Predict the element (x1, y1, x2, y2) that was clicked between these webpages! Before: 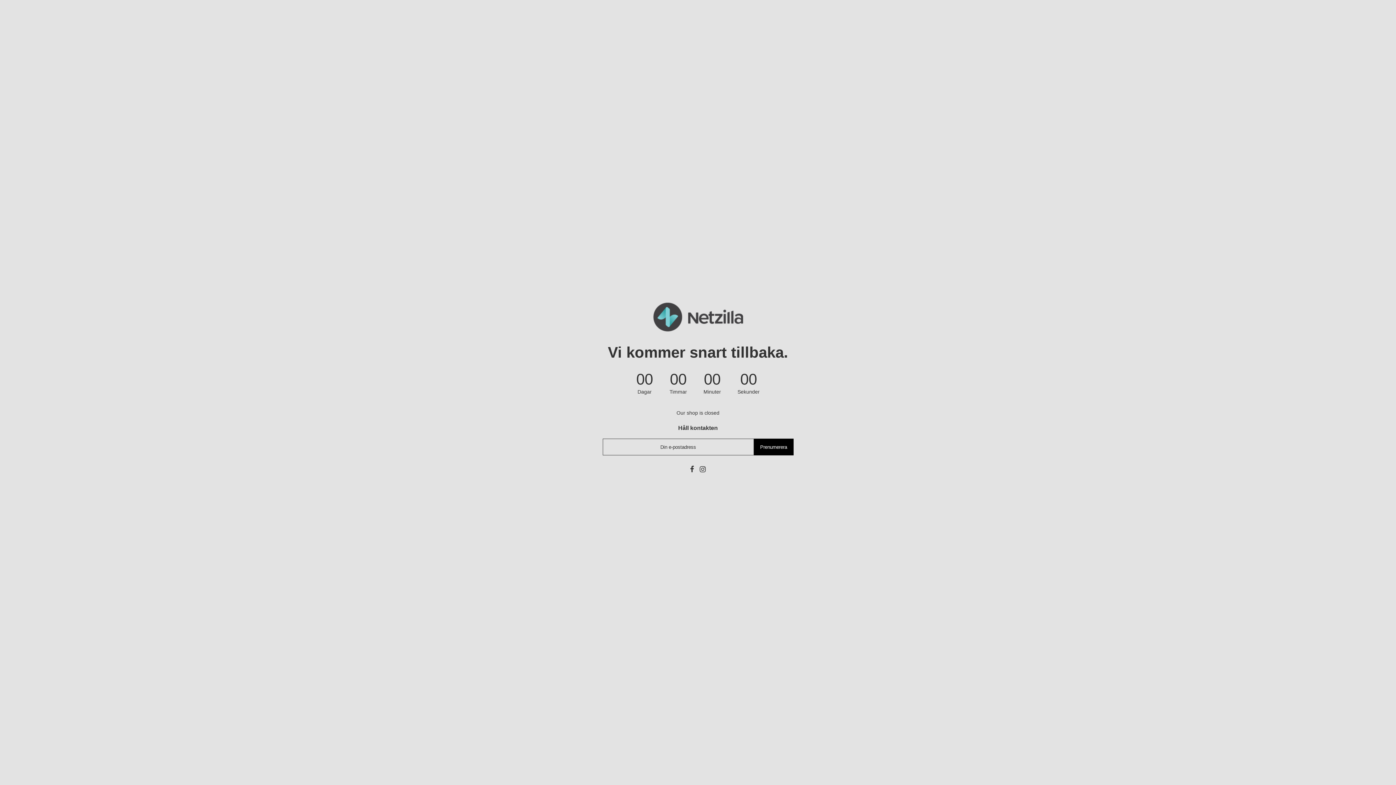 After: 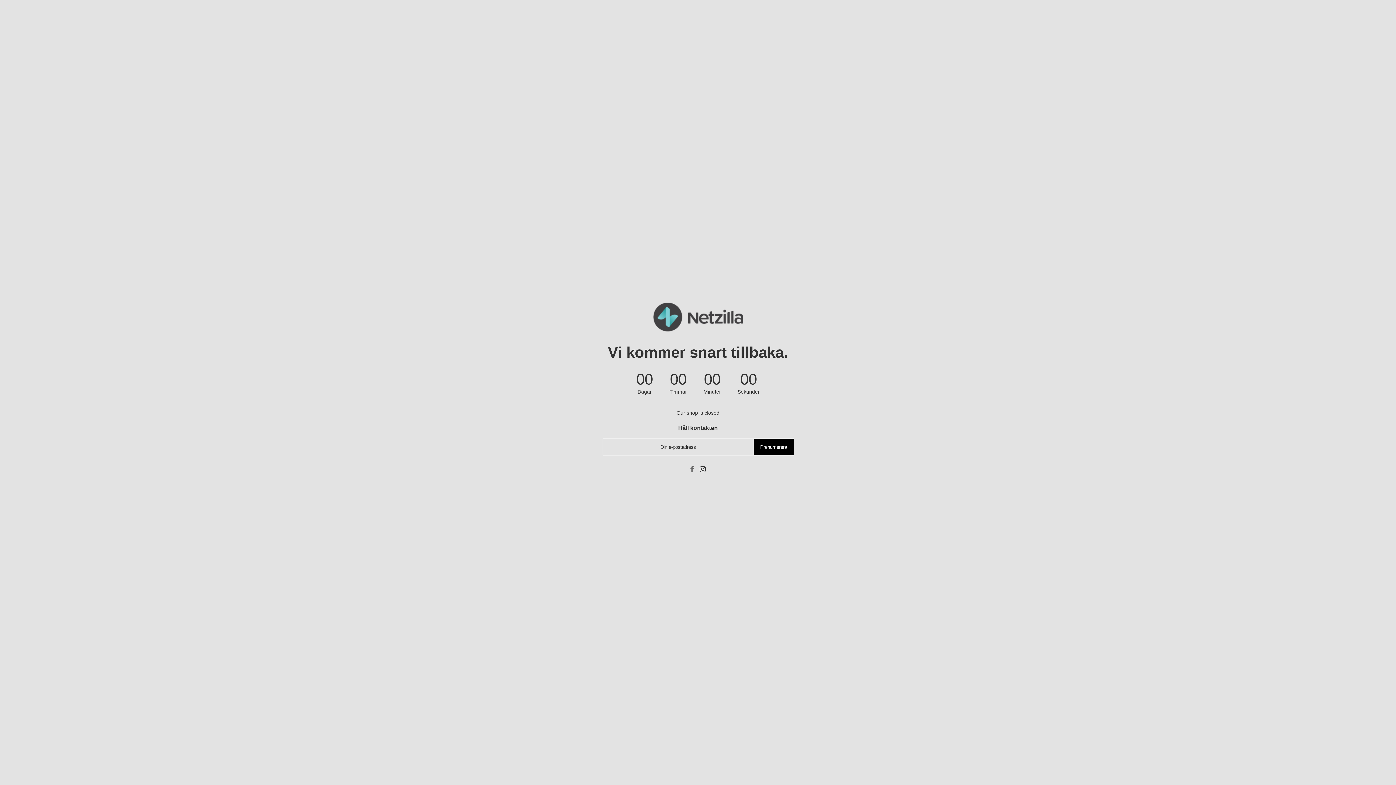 Action: bbox: (690, 465, 694, 473)